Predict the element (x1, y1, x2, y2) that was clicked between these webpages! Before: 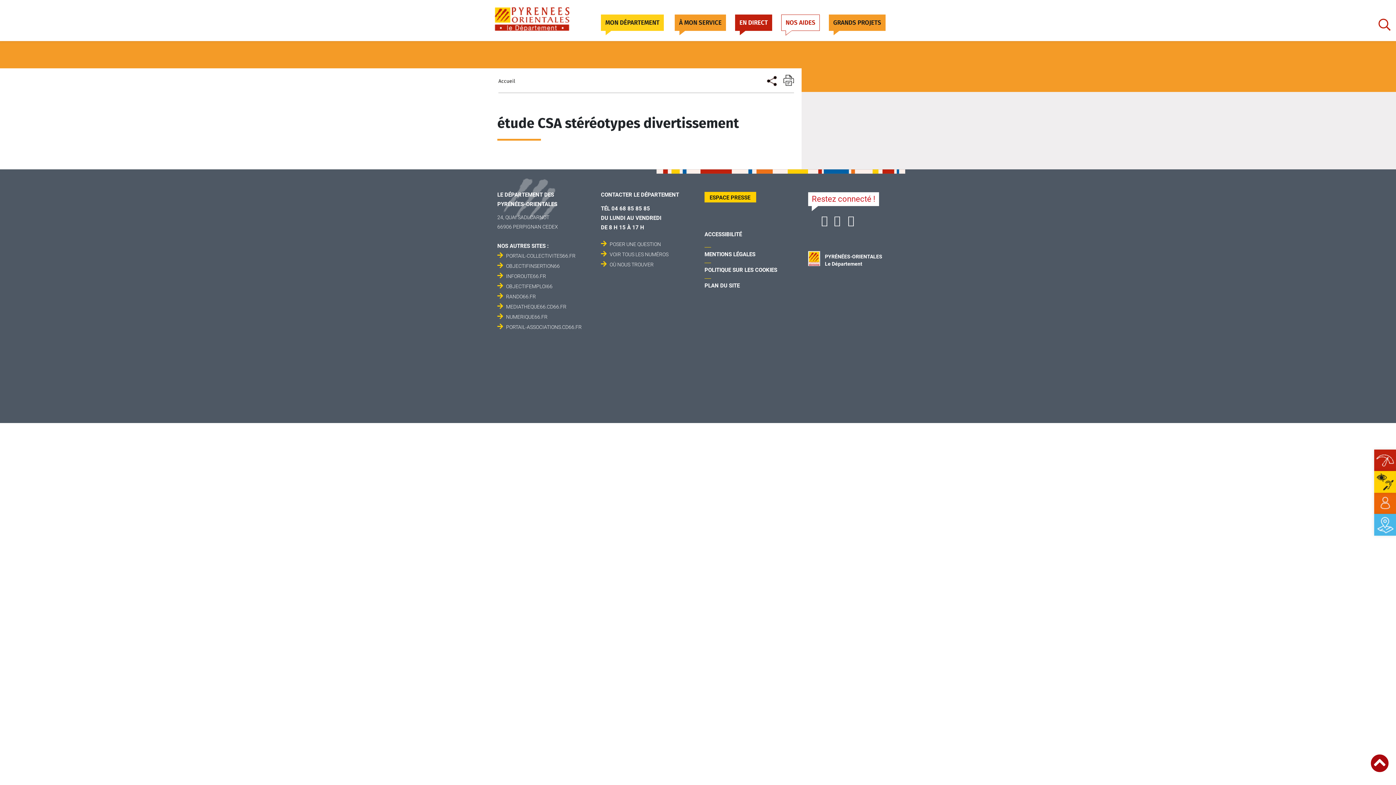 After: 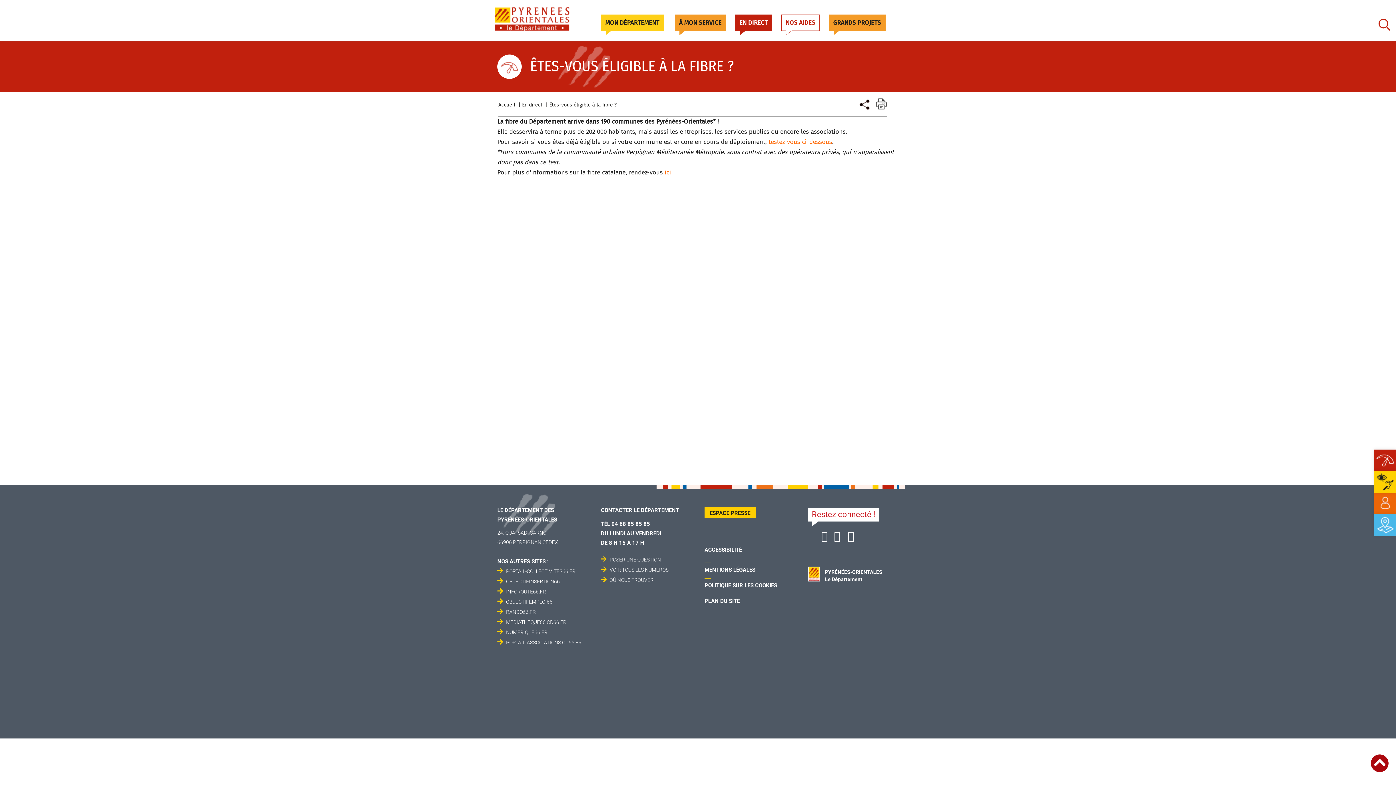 Action: bbox: (1374, 449, 1396, 471)